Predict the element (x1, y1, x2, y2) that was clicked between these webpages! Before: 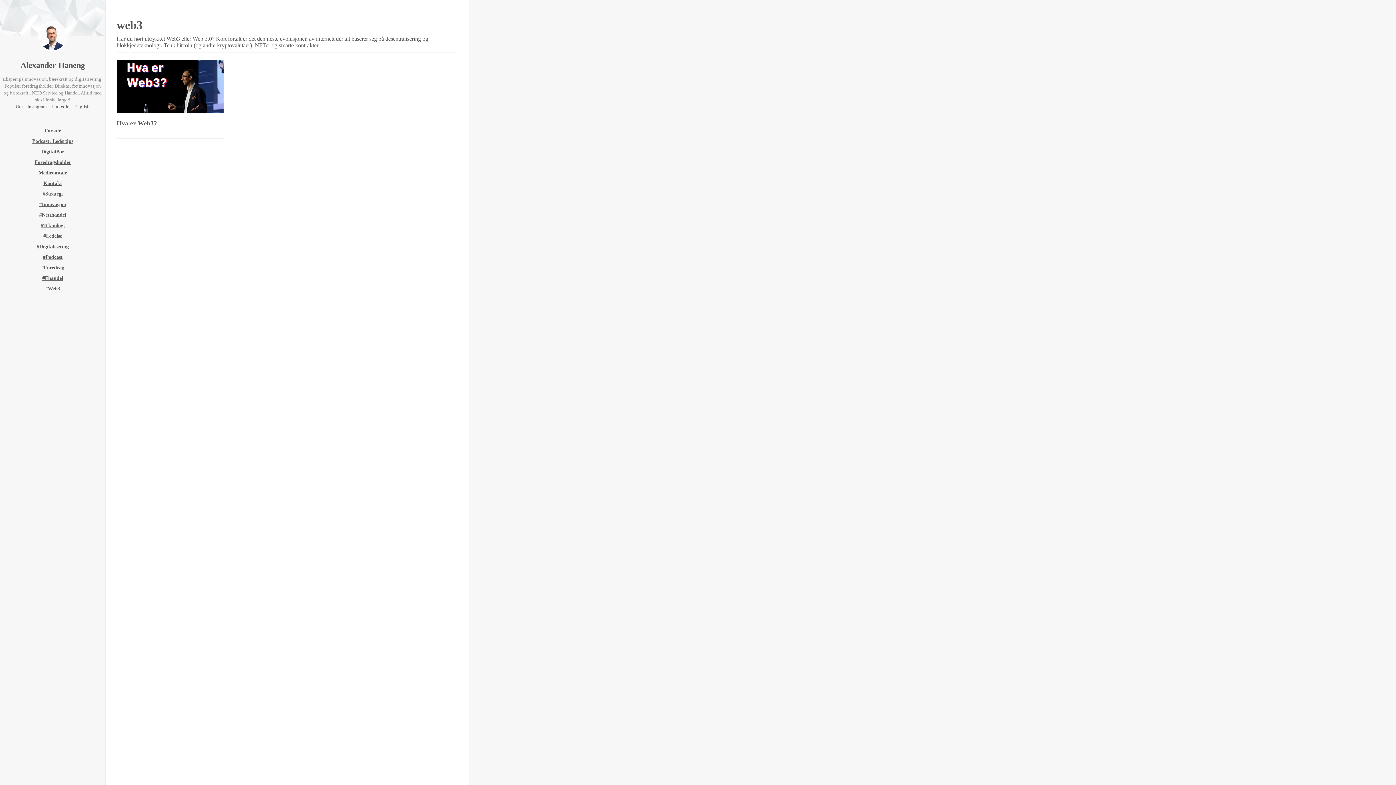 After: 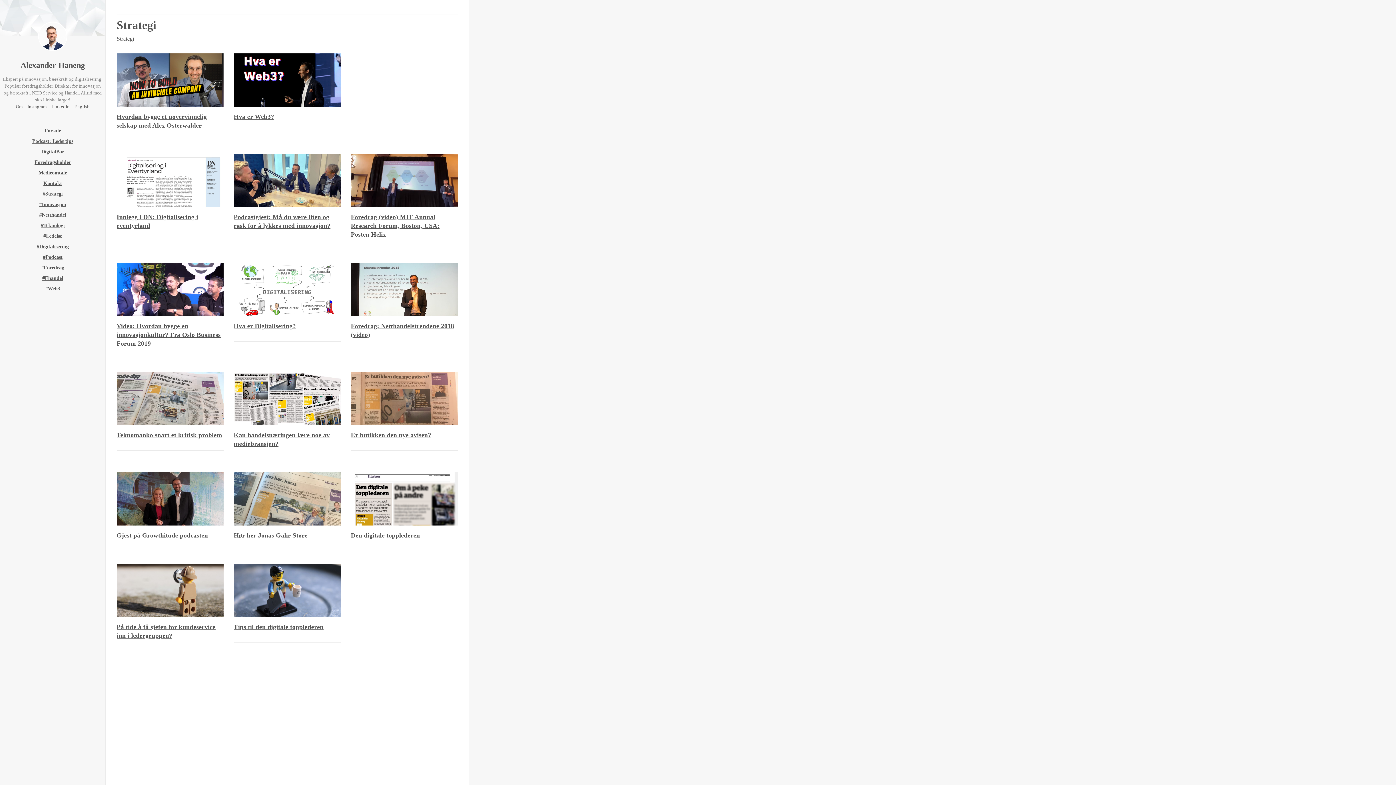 Action: bbox: (4, 188, 100, 199) label: #Strategi